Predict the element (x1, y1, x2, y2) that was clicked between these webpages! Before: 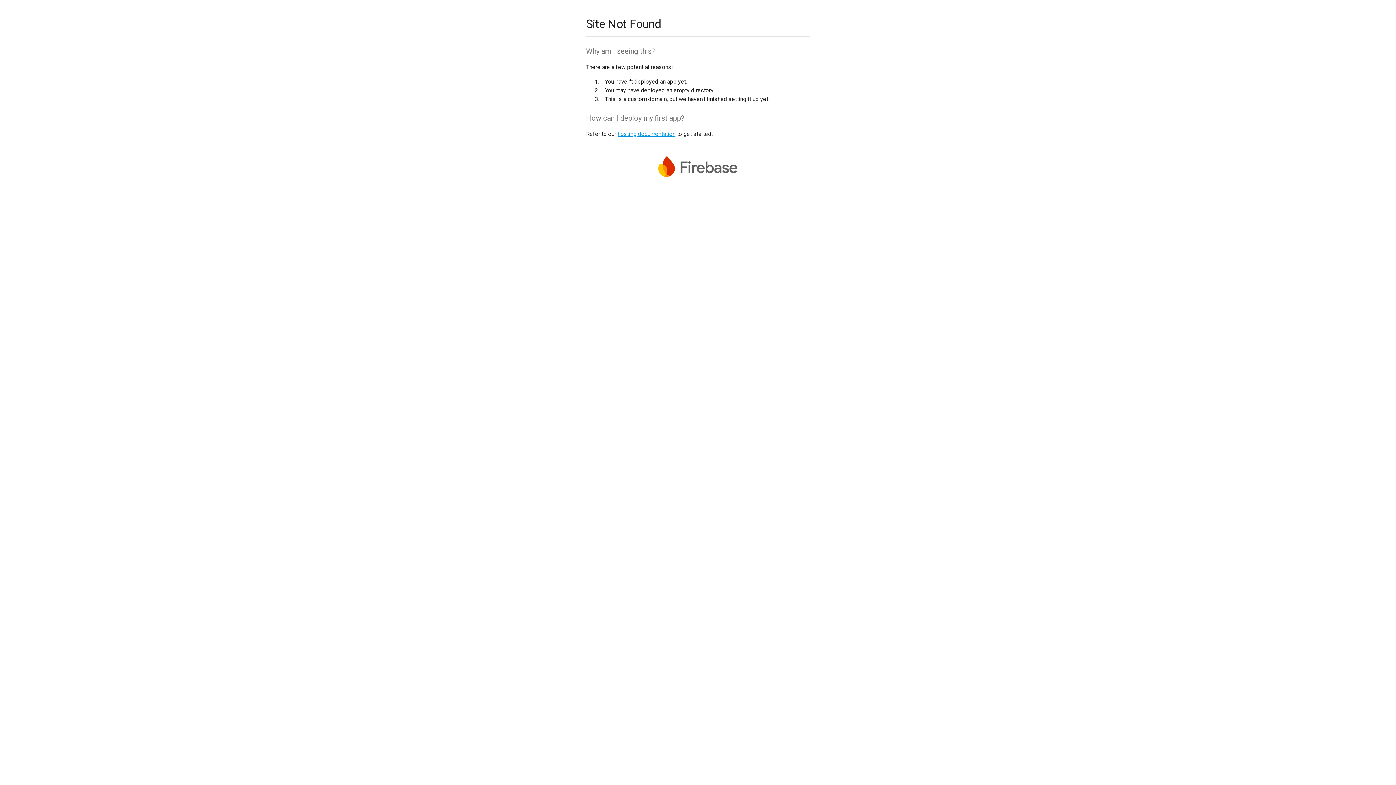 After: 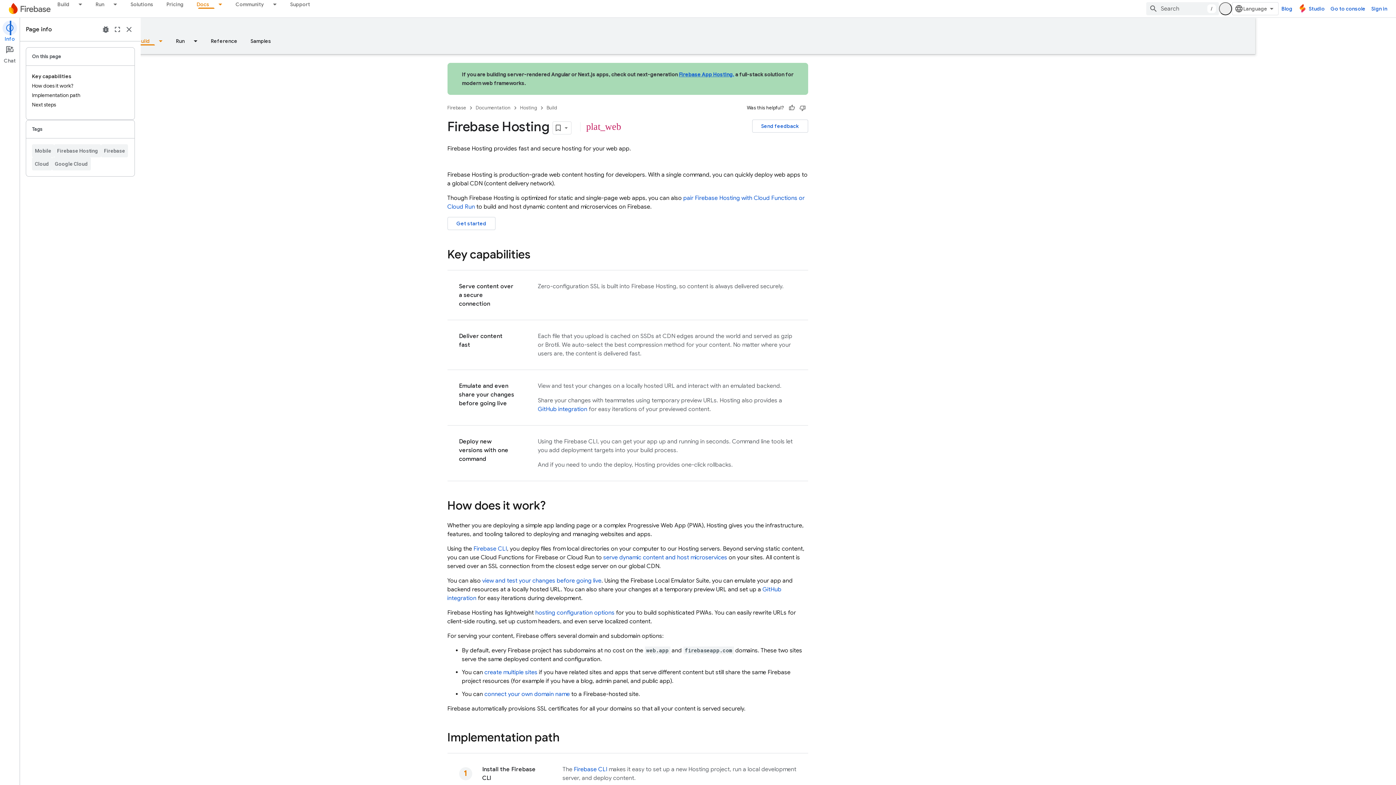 Action: label: hosting documentation bbox: (617, 130, 675, 137)